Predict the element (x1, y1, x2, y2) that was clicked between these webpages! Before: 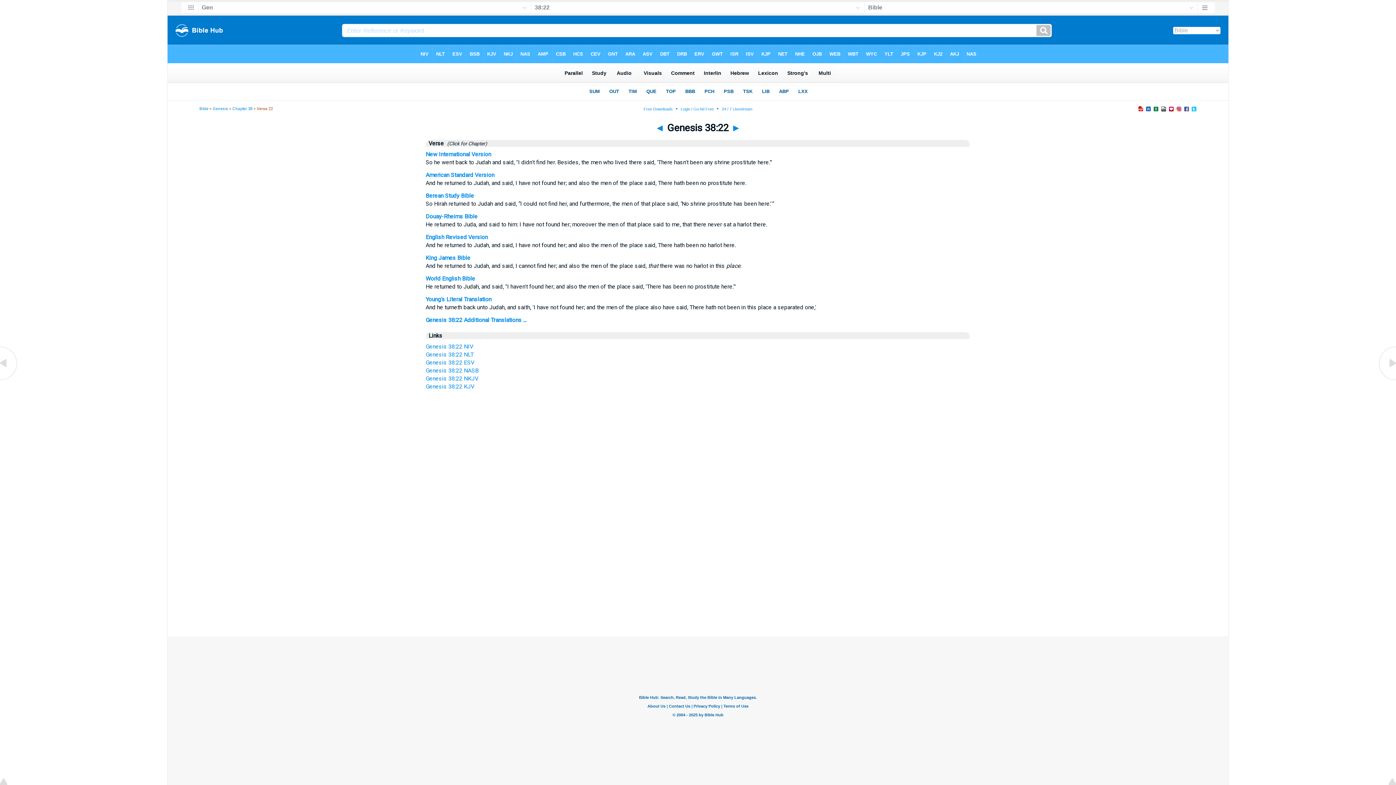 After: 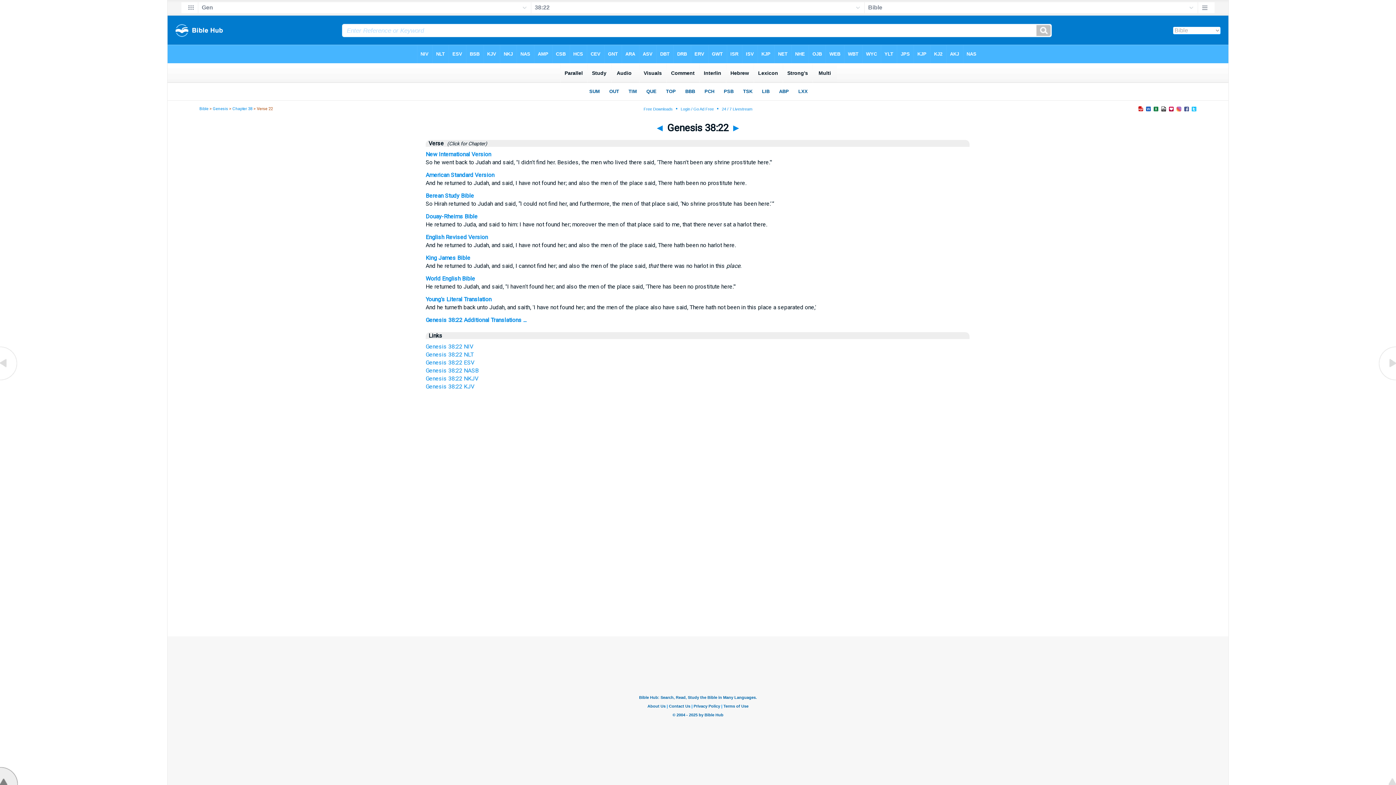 Action: bbox: (0, 780, 18, 786)